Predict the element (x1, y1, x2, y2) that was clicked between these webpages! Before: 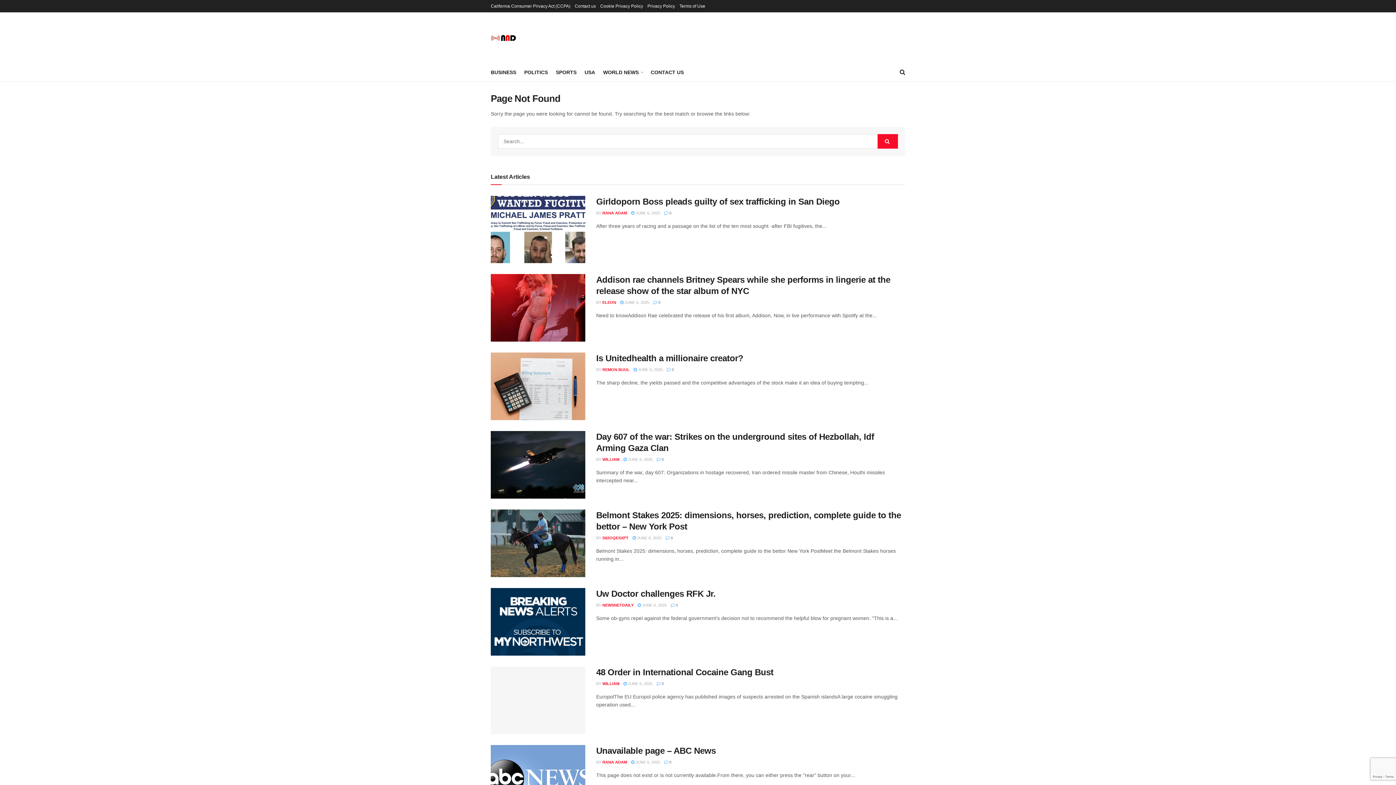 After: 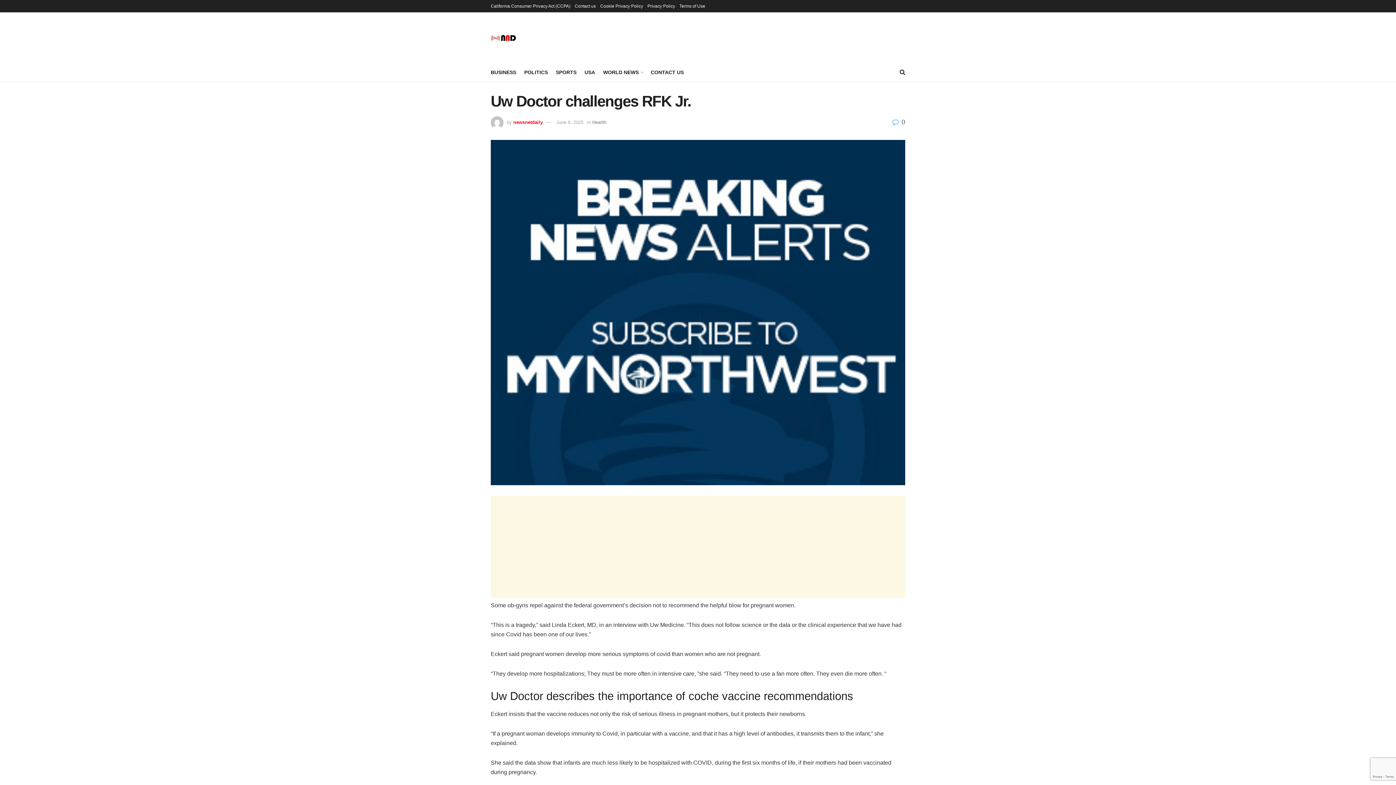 Action: label: Uw Doctor challenges RFK Jr. bbox: (596, 589, 715, 598)